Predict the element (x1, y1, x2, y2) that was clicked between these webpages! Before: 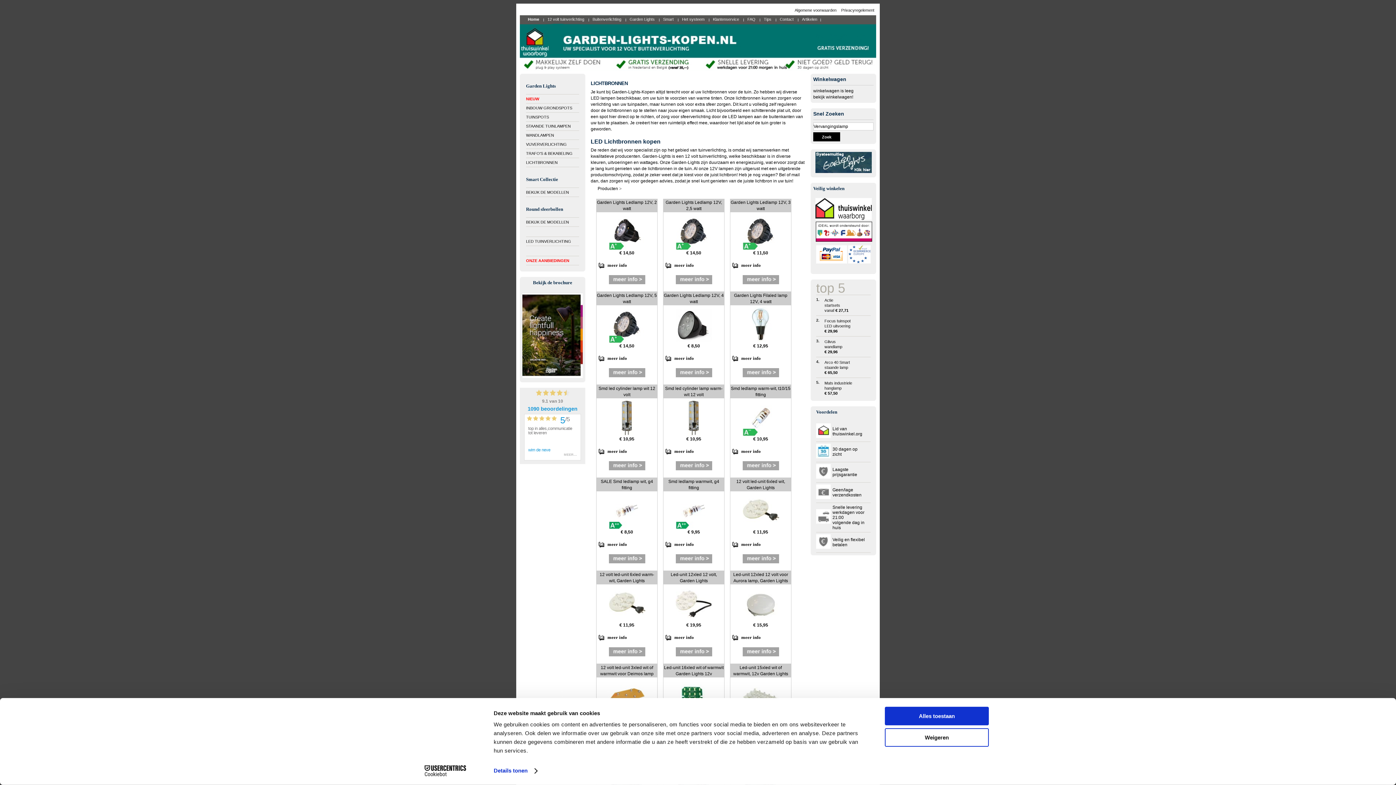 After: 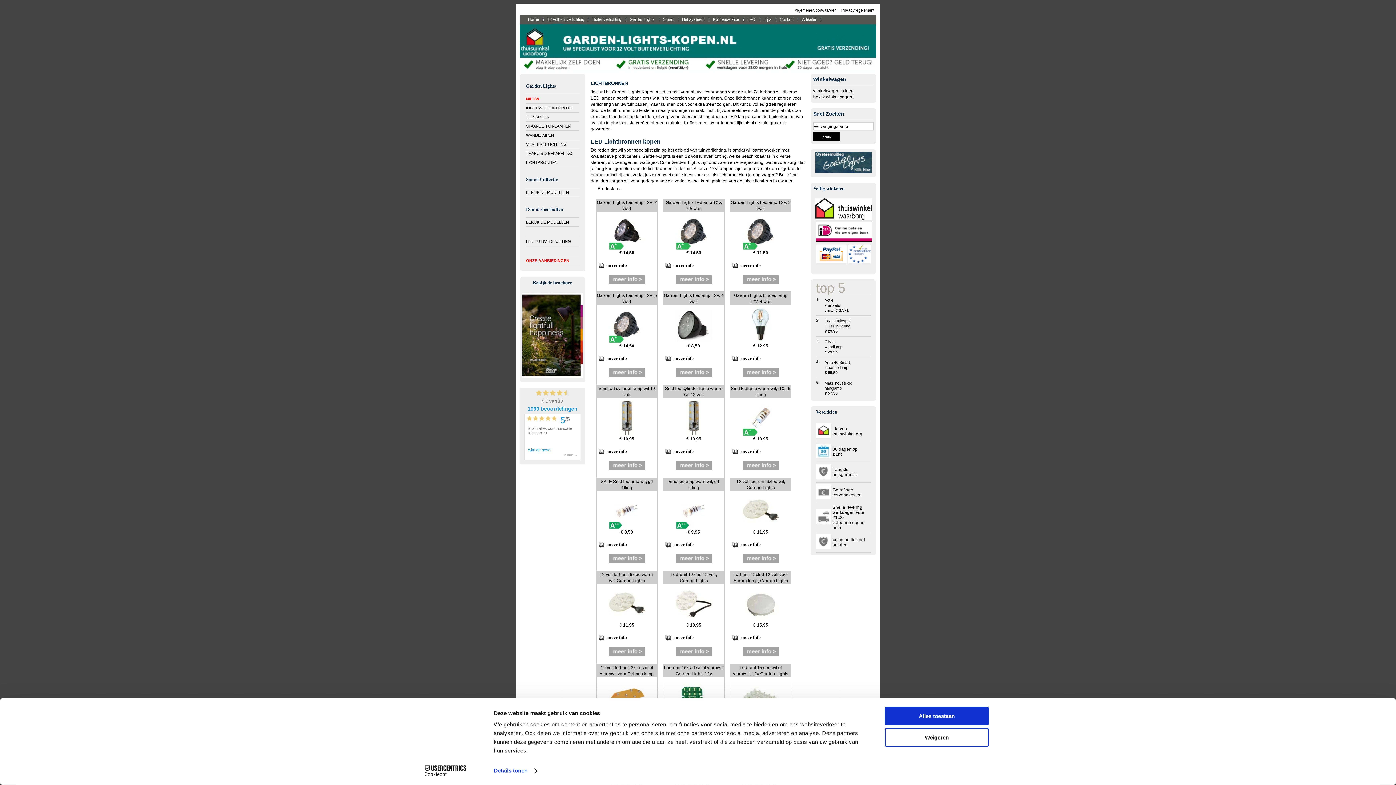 Action: bbox: (522, 374, 582, 379)